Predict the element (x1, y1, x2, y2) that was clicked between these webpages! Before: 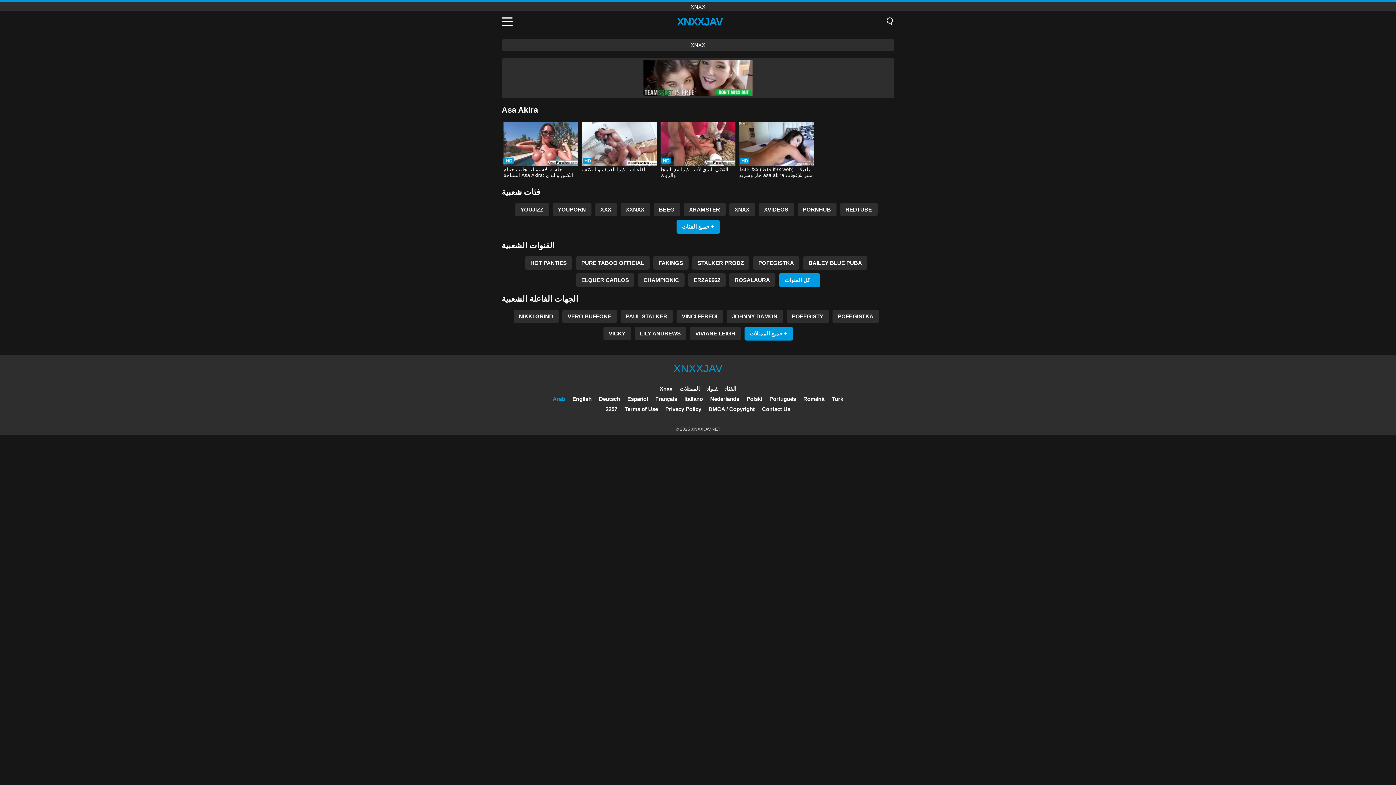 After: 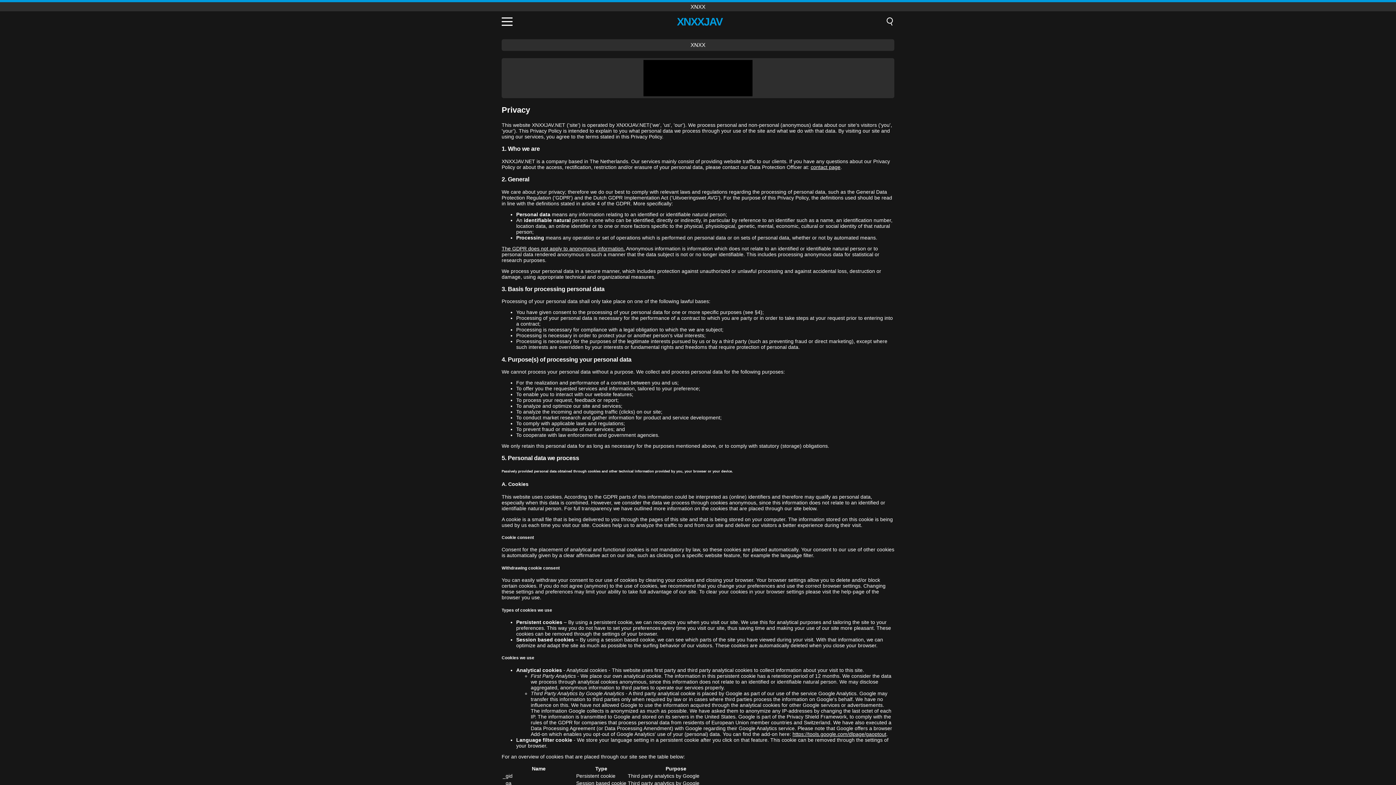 Action: label: Privacy Policy bbox: (665, 406, 701, 412)